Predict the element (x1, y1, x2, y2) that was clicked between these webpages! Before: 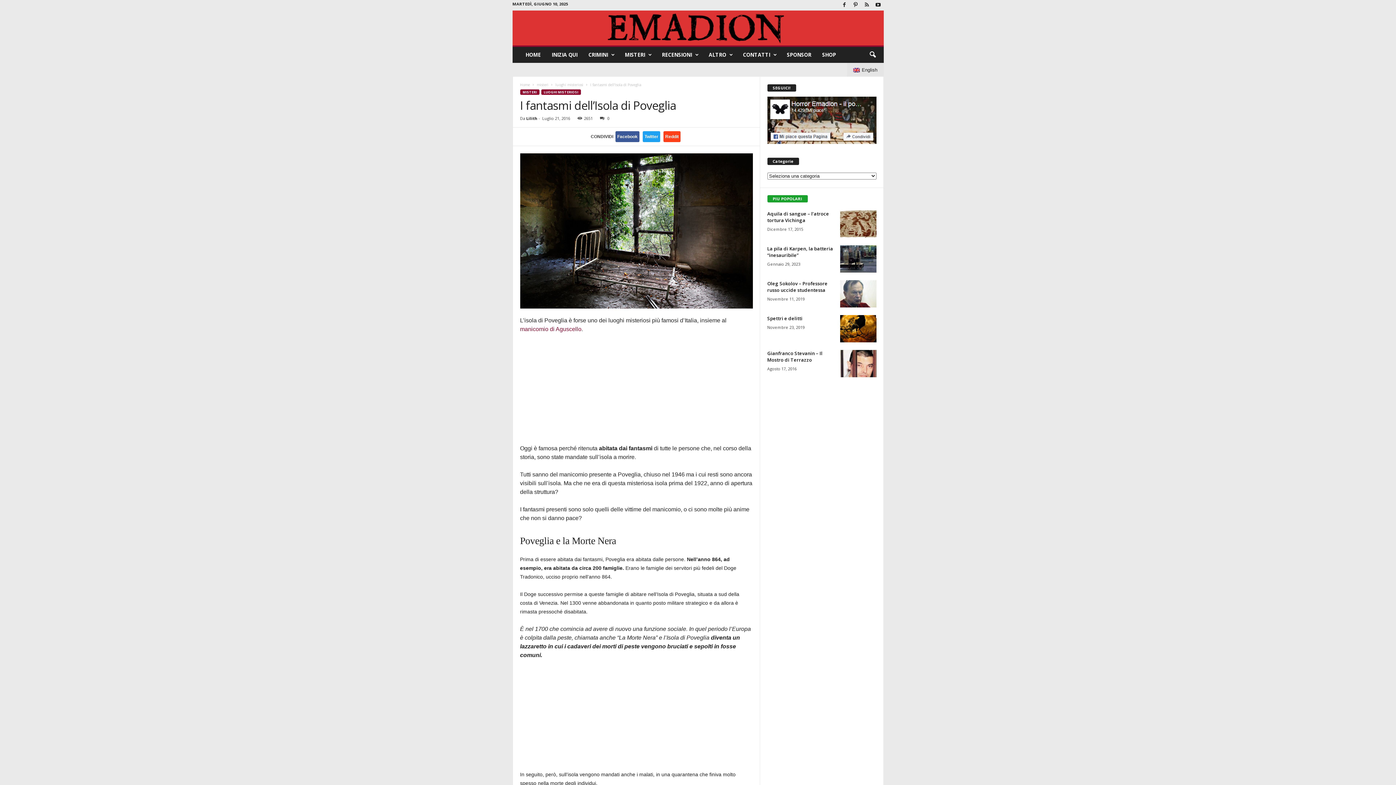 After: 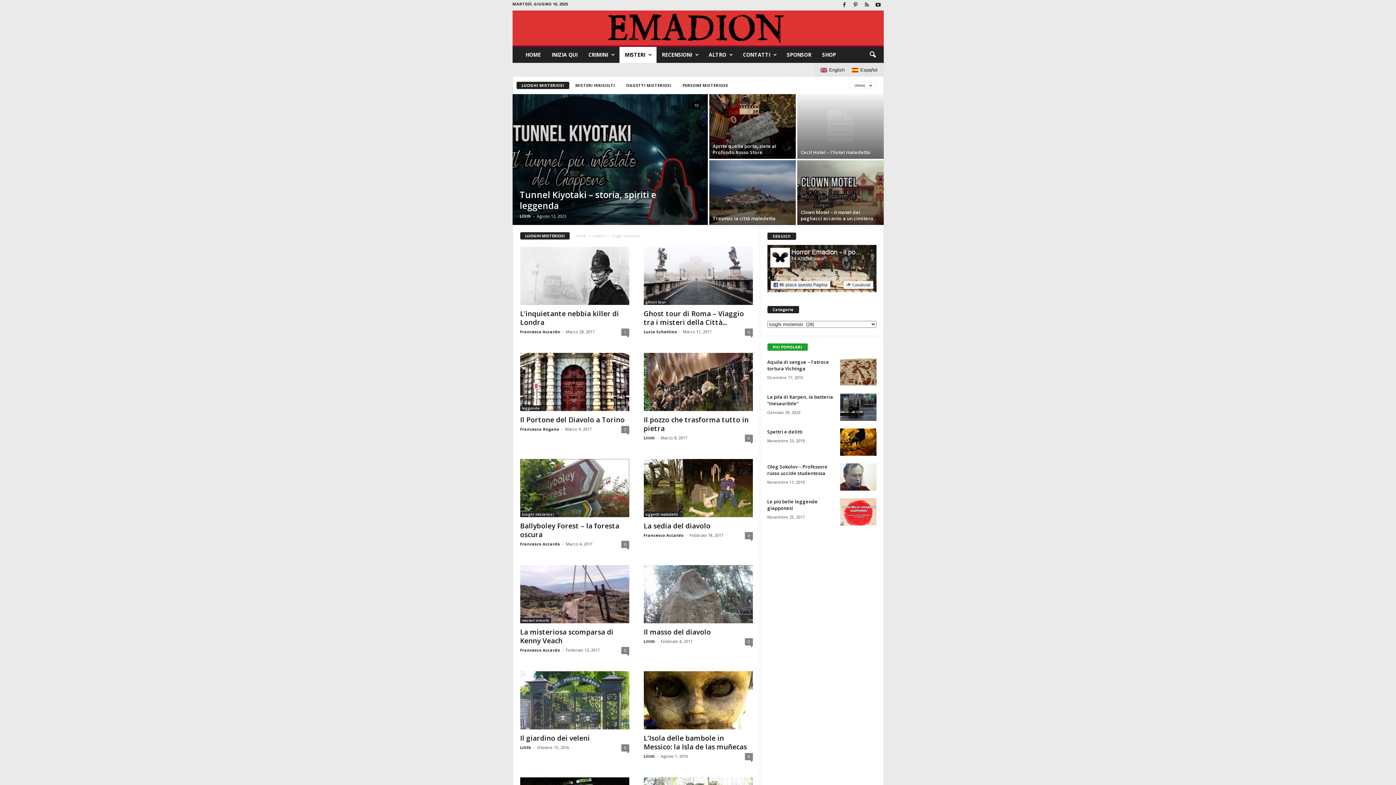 Action: label: luoghi misteriosi bbox: (555, 82, 583, 87)